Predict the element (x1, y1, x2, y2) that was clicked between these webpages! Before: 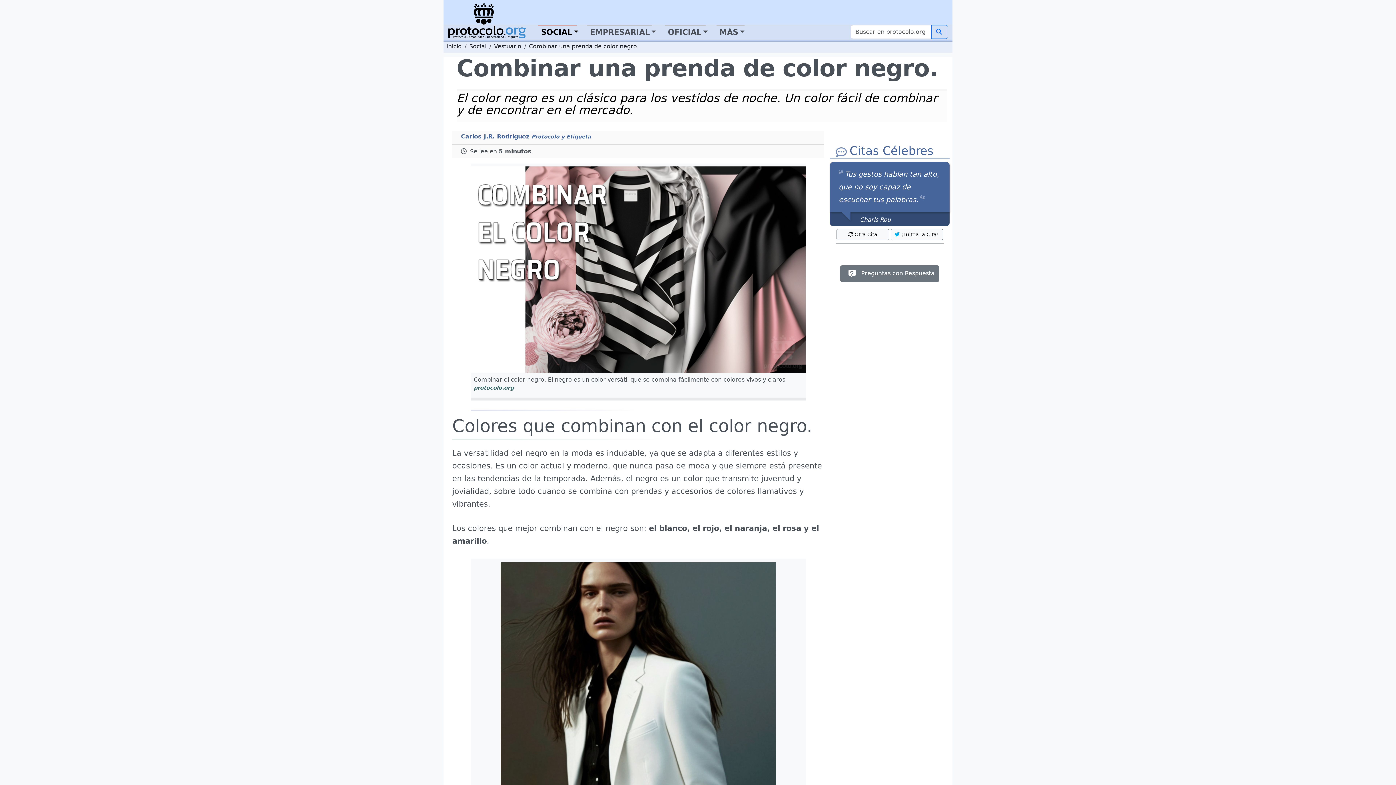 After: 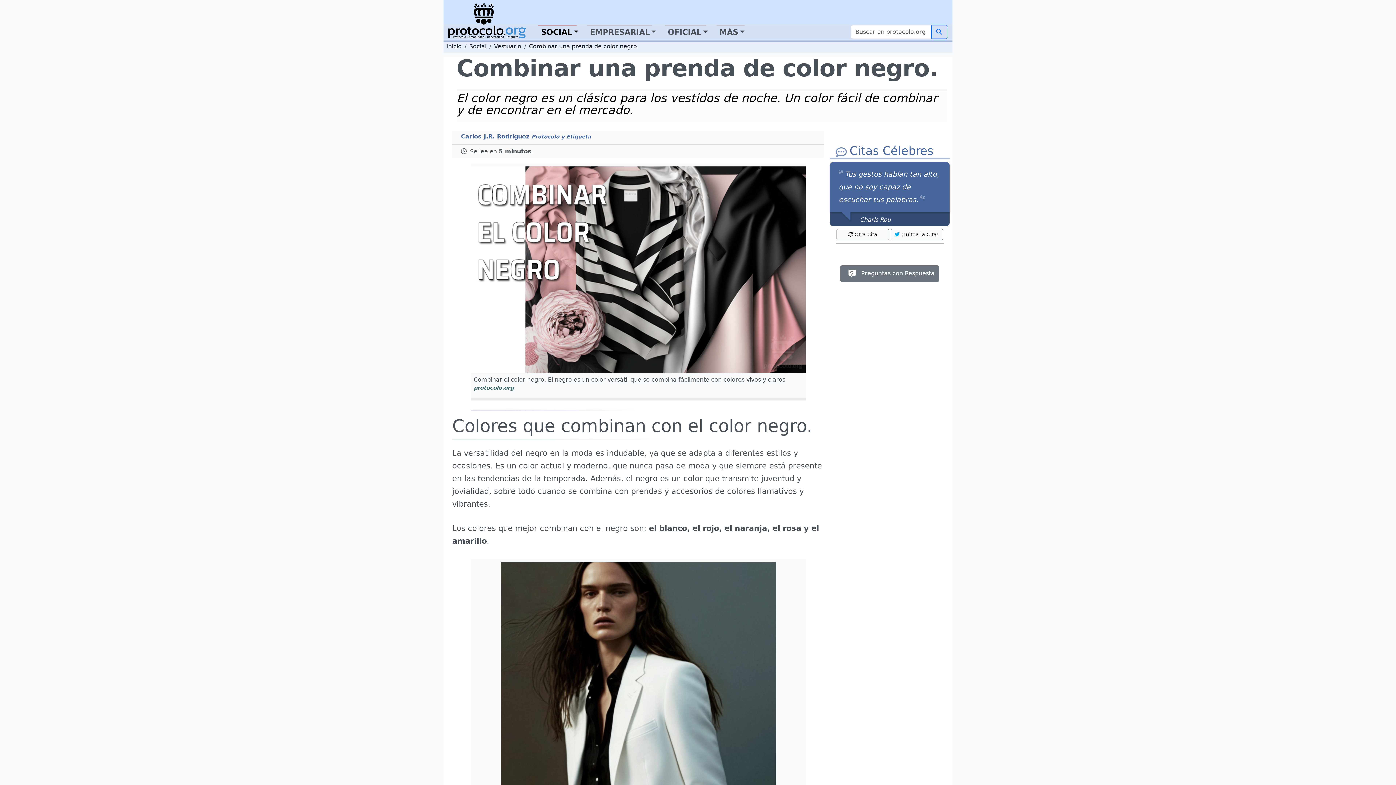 Action: bbox: (529, 42, 638, 49) label: Combinar una prenda de color negro.